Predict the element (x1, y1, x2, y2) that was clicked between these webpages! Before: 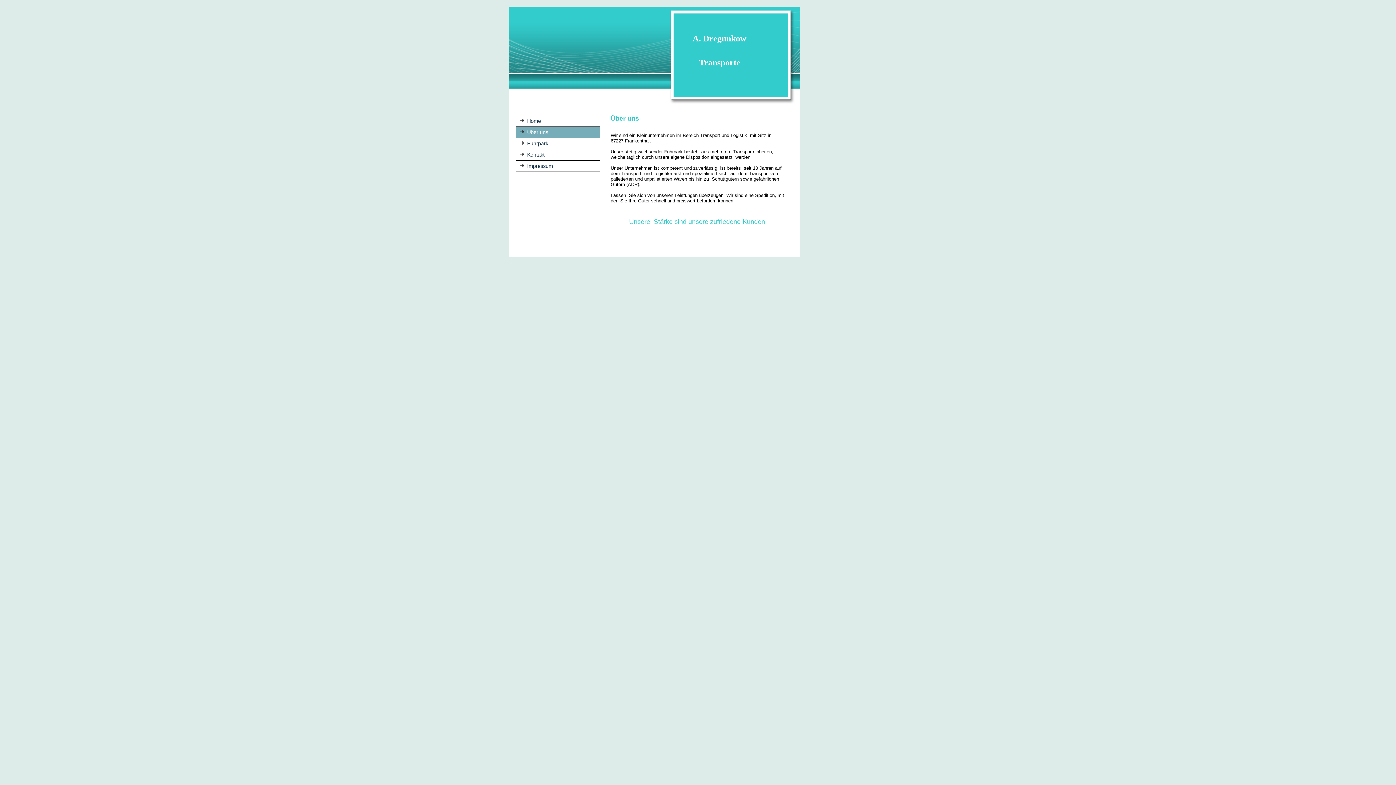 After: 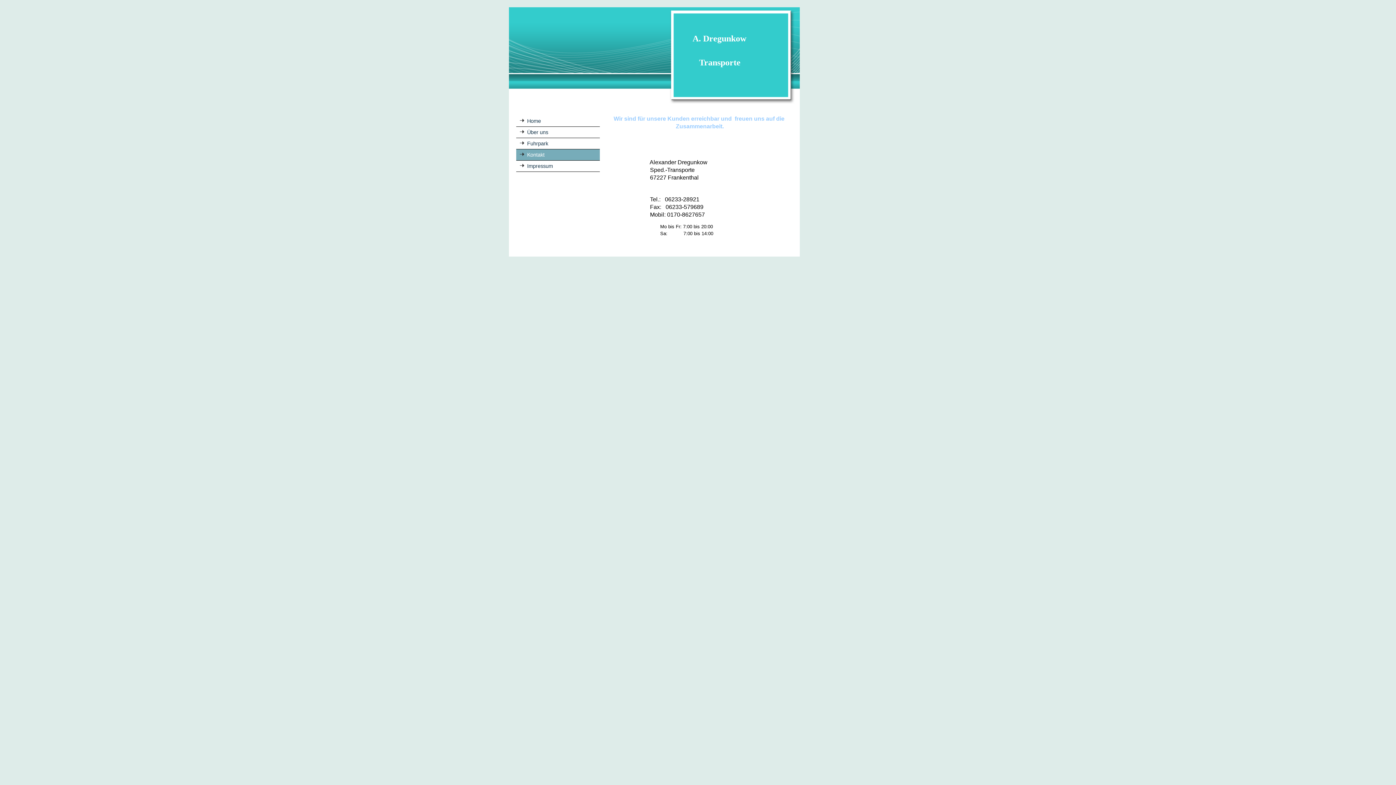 Action: bbox: (516, 149, 600, 160) label: Kontakt